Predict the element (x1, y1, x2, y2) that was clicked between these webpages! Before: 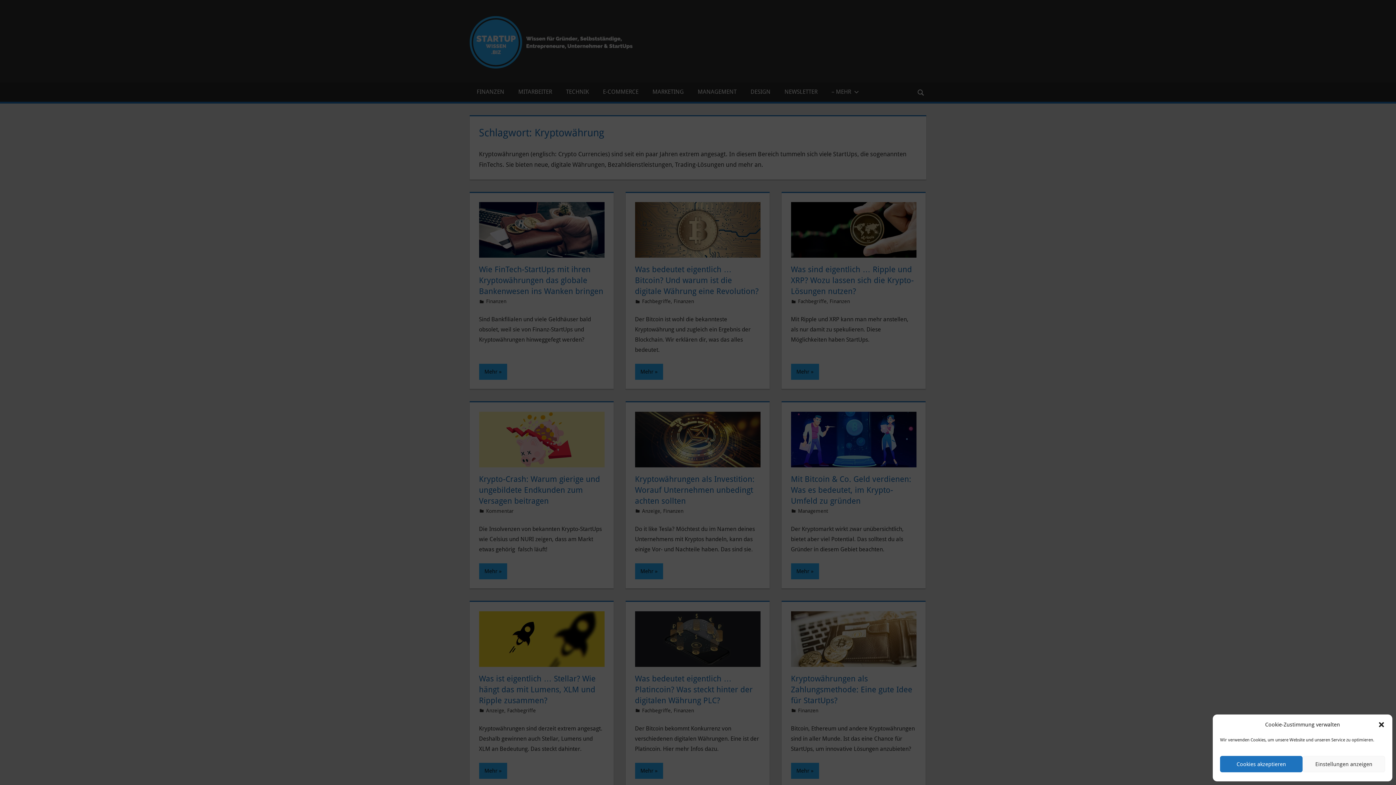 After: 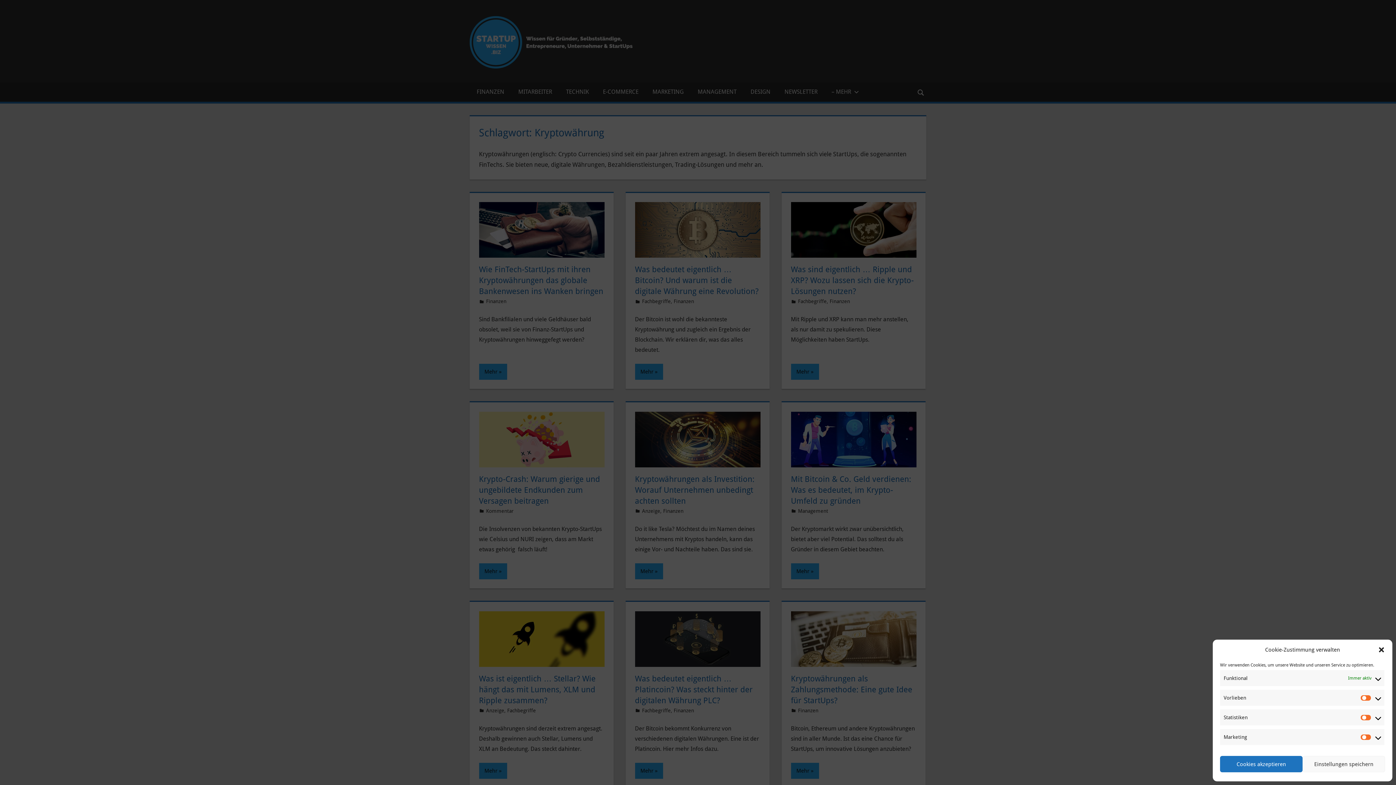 Action: bbox: (1302, 756, 1385, 772) label: Einstellungen anzeigen